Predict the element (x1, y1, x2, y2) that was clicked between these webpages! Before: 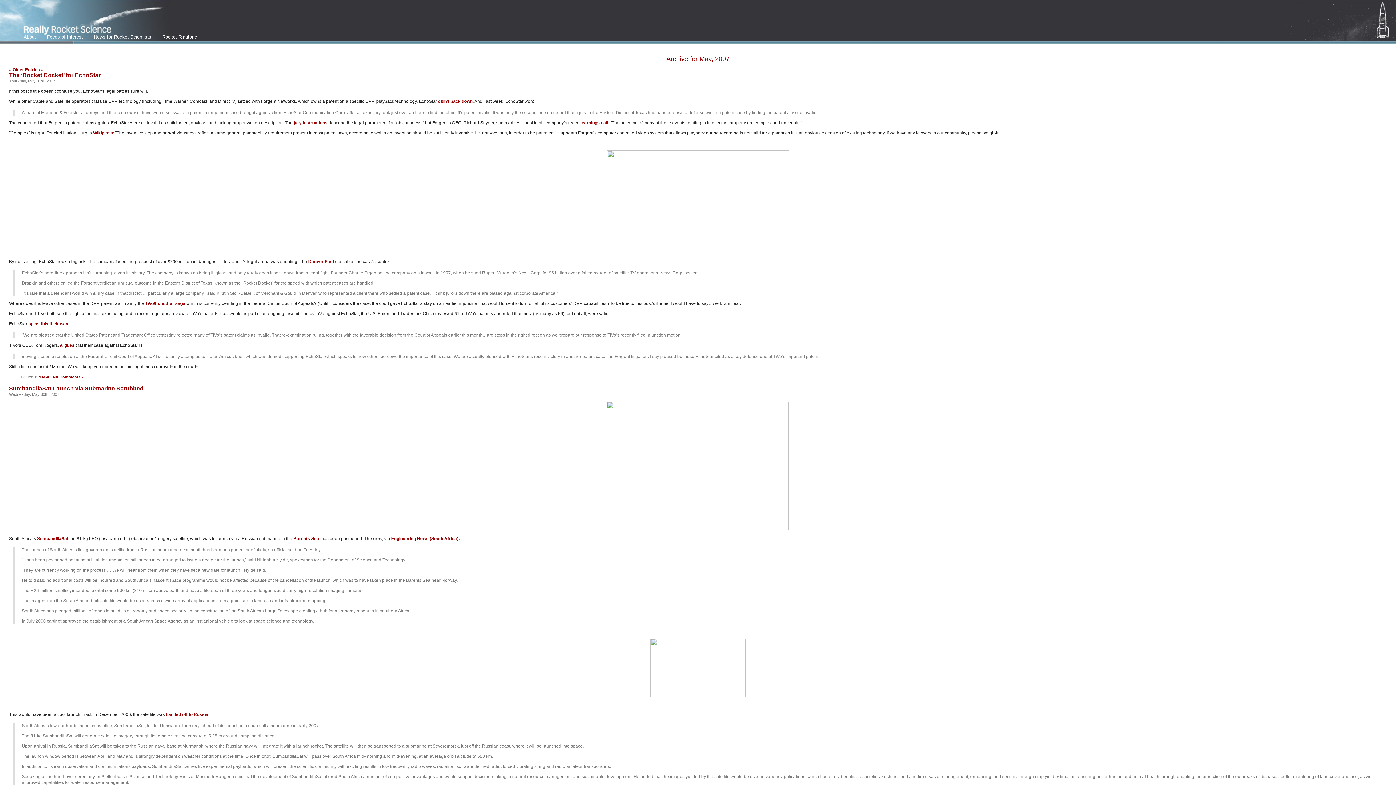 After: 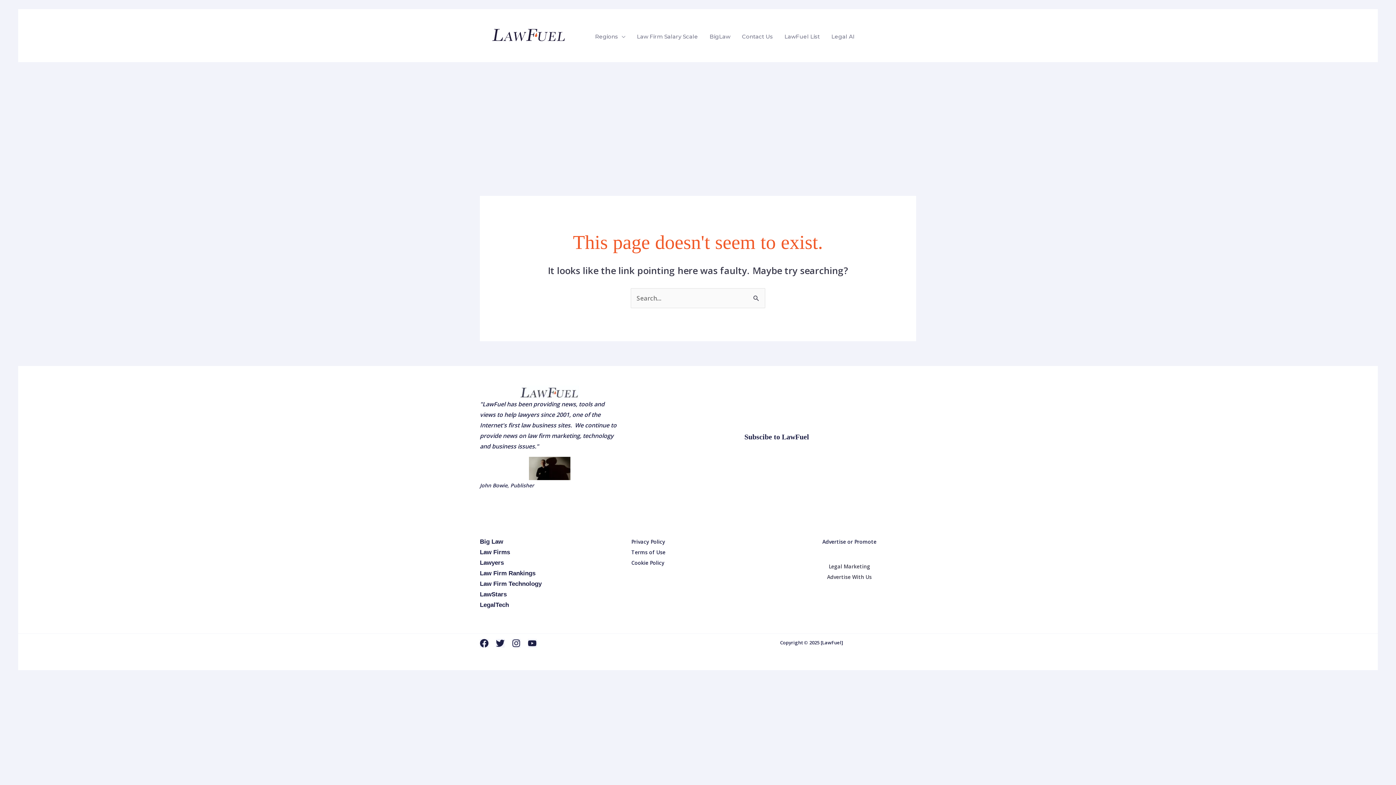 Action: label: didn’t back down bbox: (438, 98, 472, 104)